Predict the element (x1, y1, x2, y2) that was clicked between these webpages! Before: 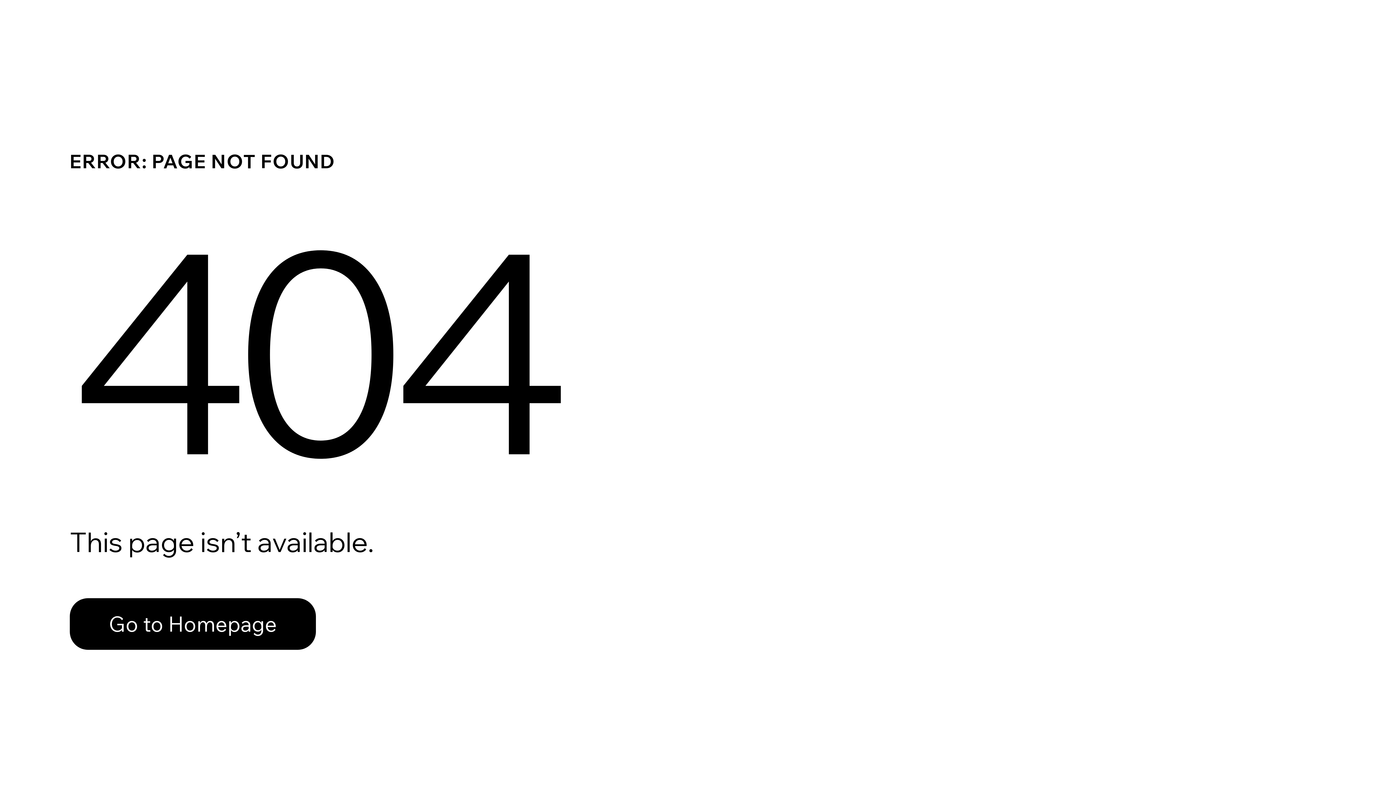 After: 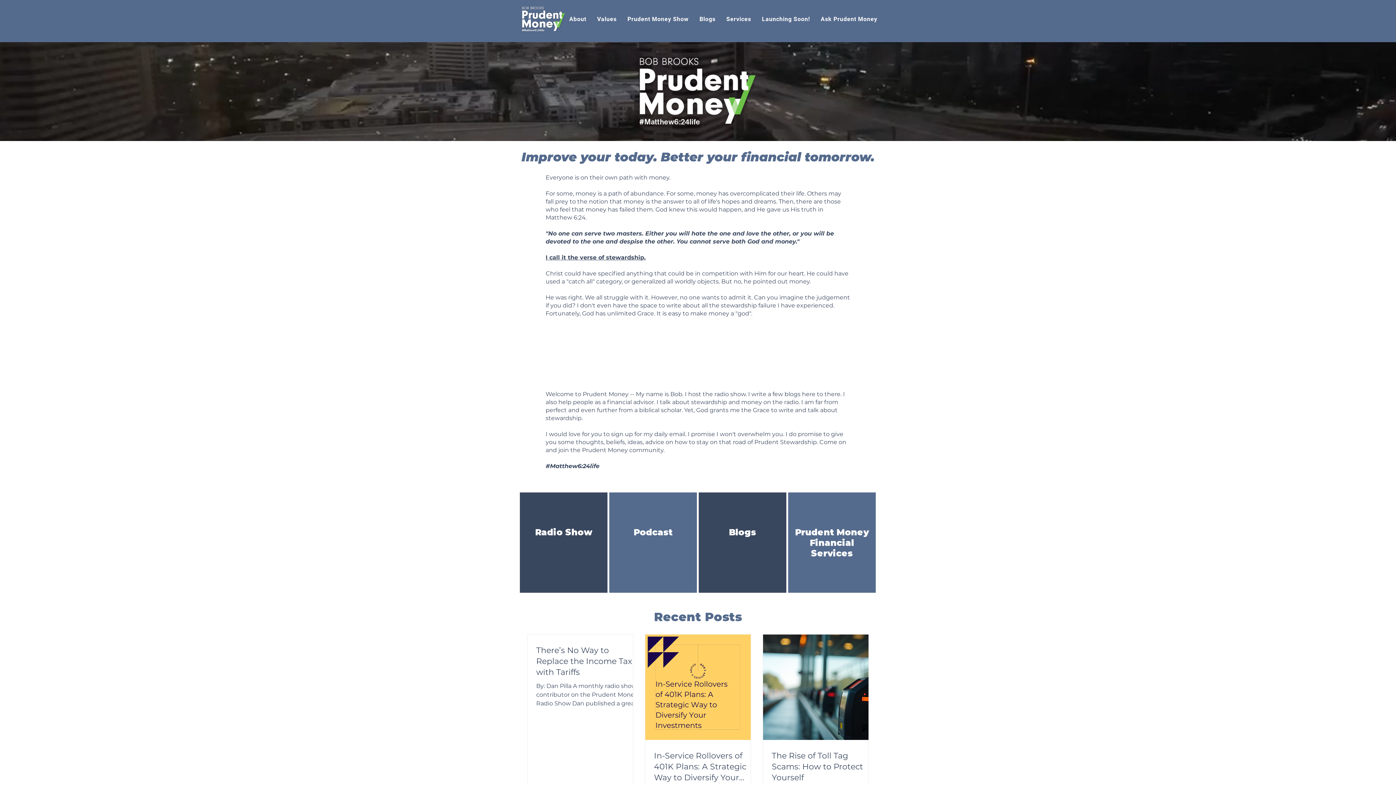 Action: bbox: (69, 582, 768, 659) label: Go to Homepage